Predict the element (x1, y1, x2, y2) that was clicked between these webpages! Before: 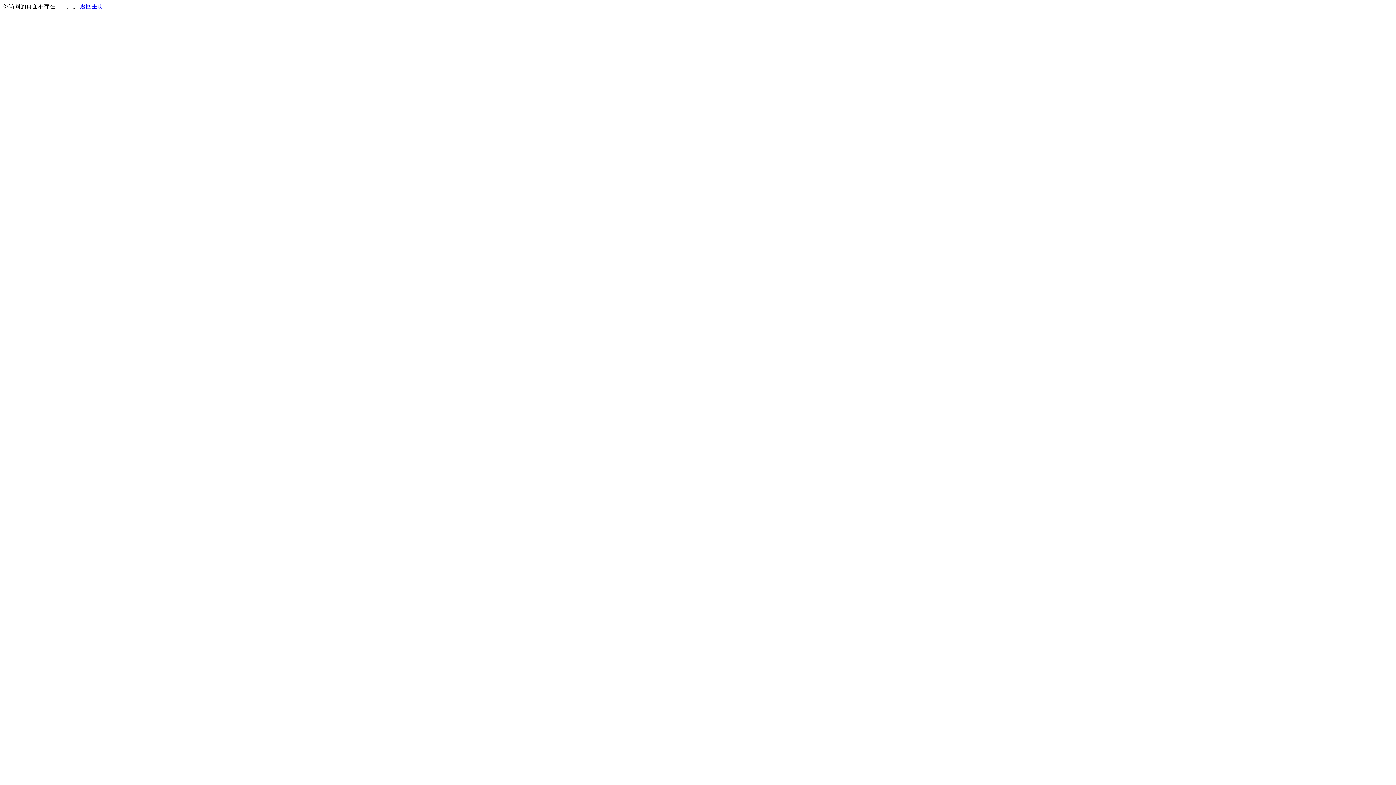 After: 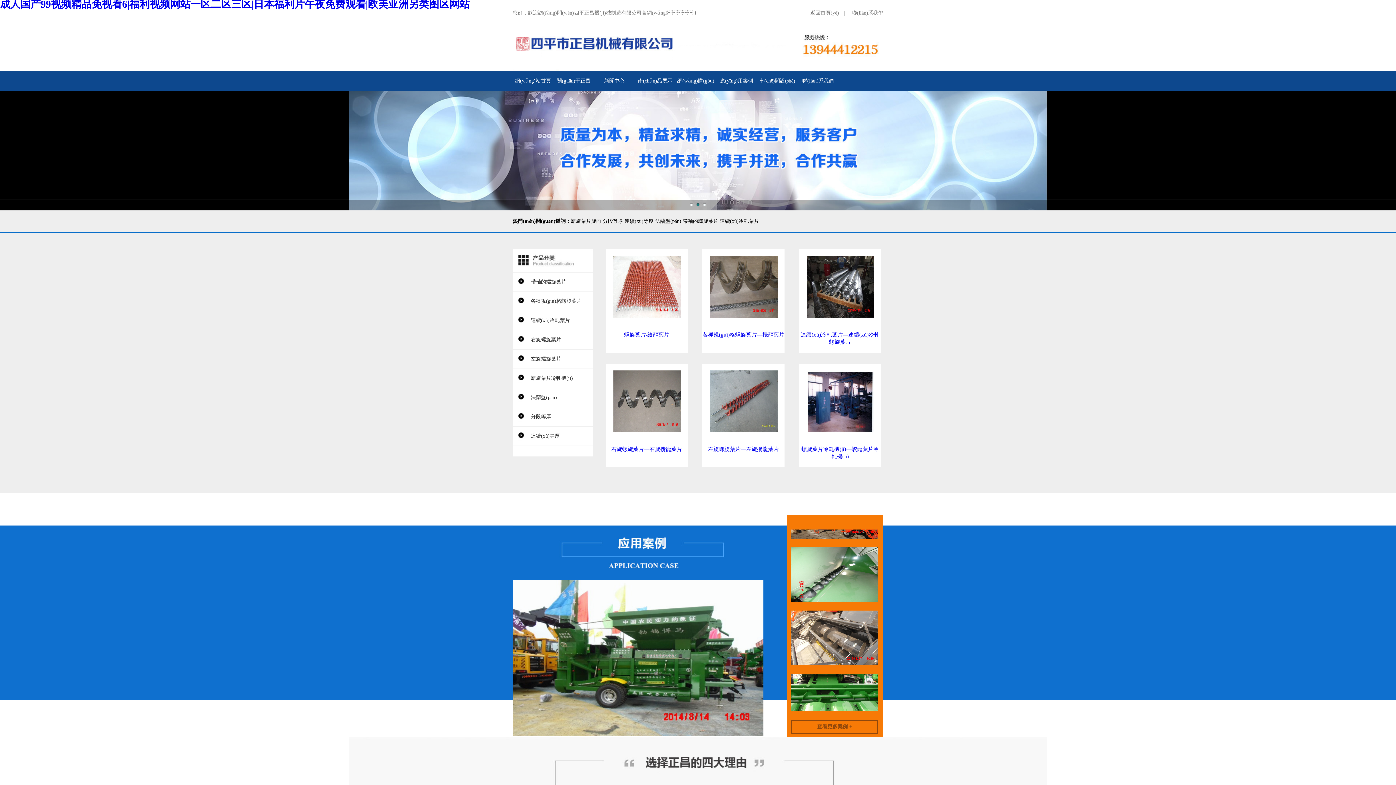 Action: label: 返回主页 bbox: (80, 3, 103, 9)